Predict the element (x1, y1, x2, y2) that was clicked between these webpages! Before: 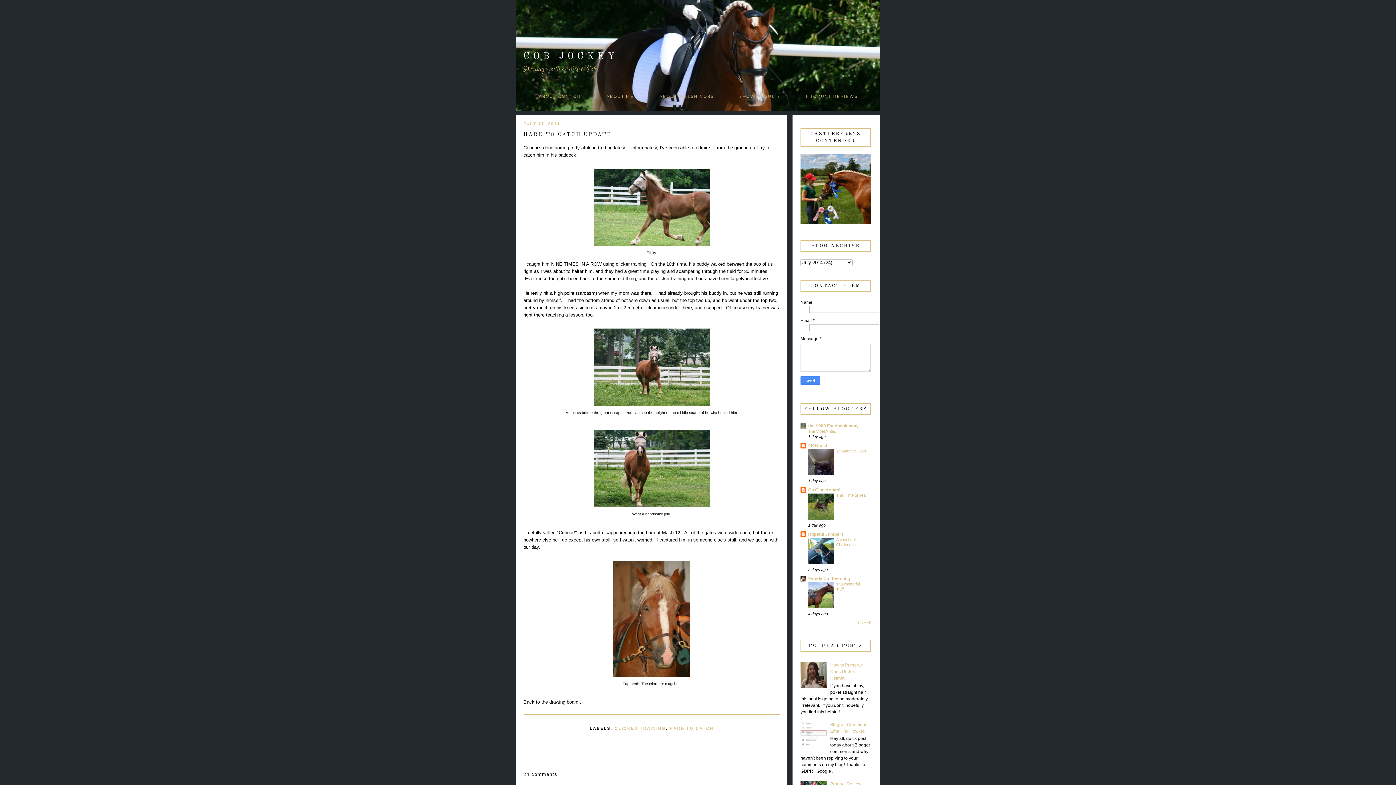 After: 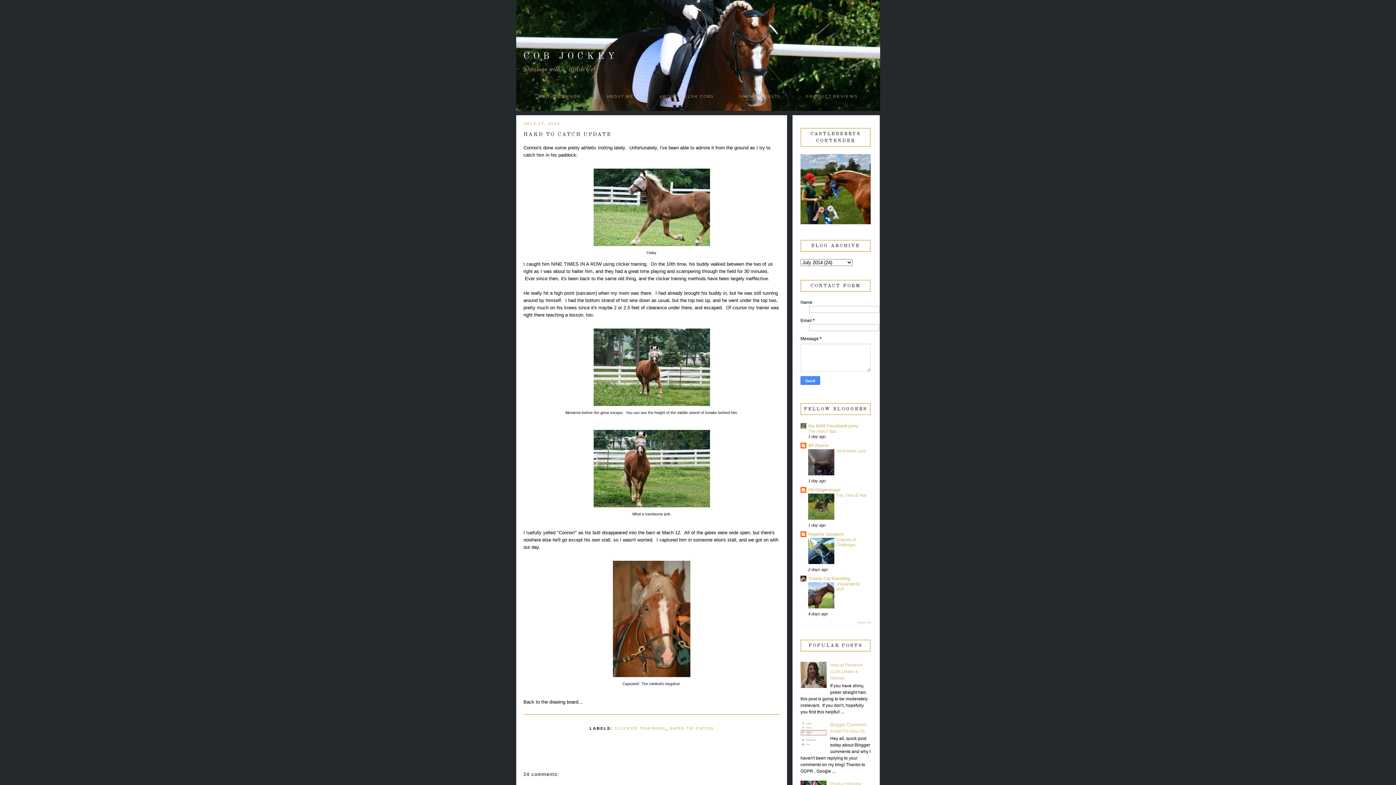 Action: bbox: (800, 743, 828, 748)